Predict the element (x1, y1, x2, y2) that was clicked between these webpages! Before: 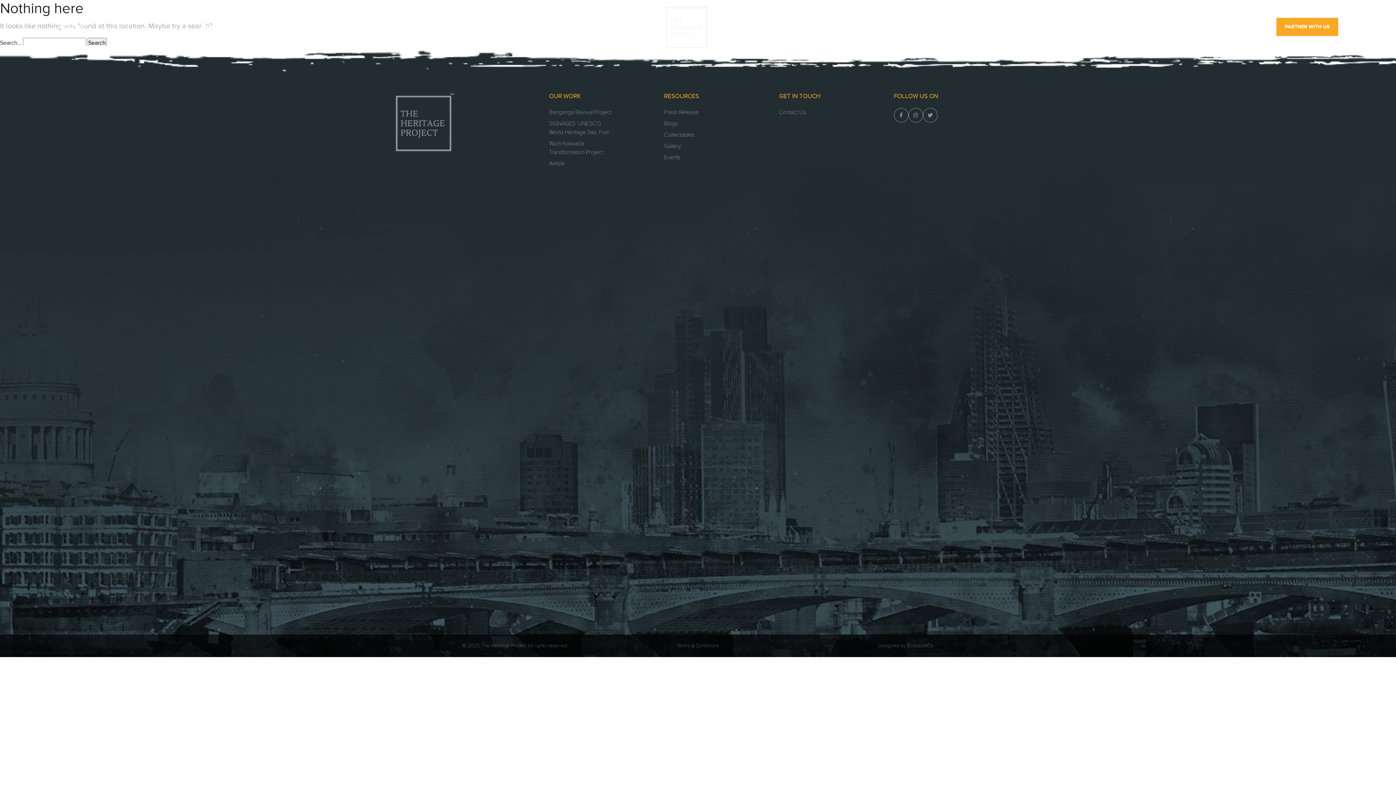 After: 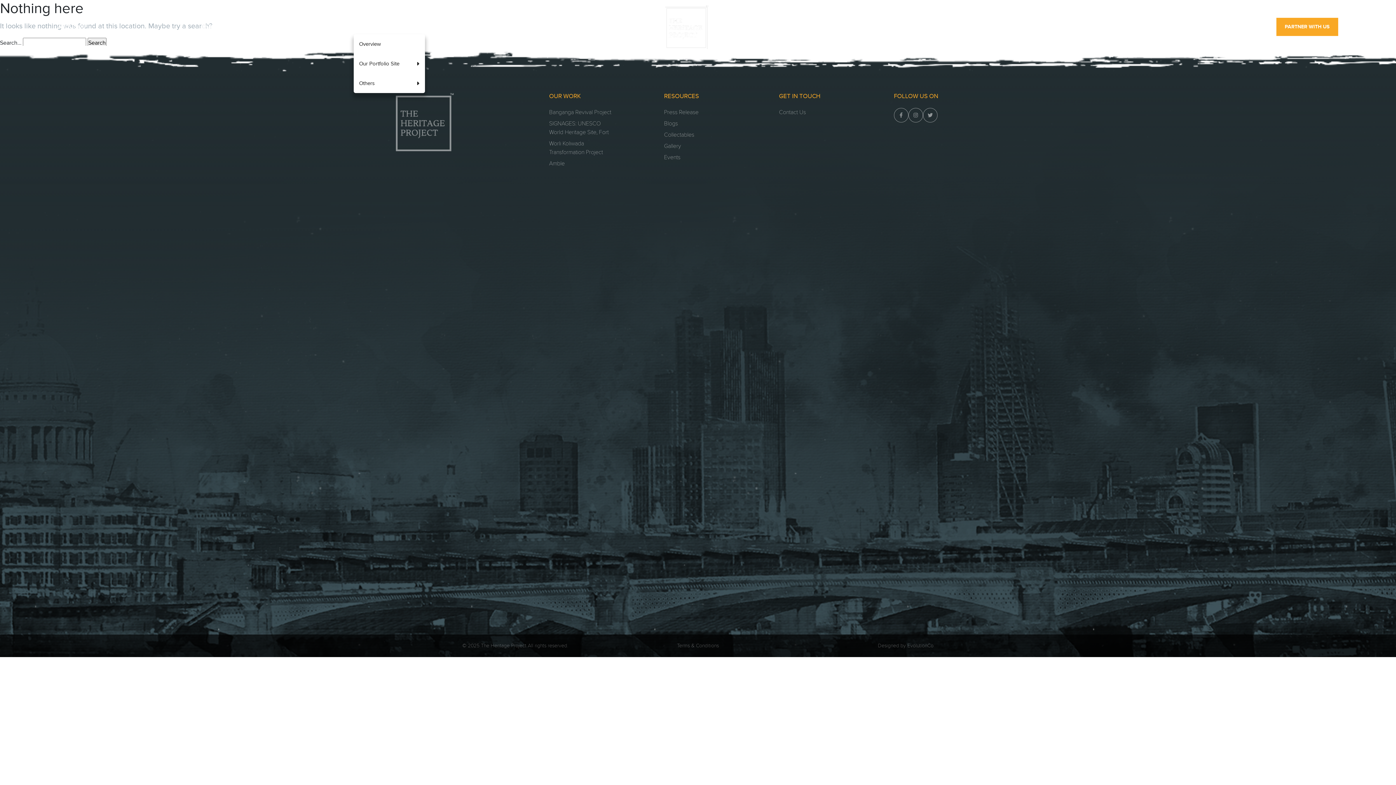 Action: bbox: (359, 23, 392, 30) label: OUR WORK 